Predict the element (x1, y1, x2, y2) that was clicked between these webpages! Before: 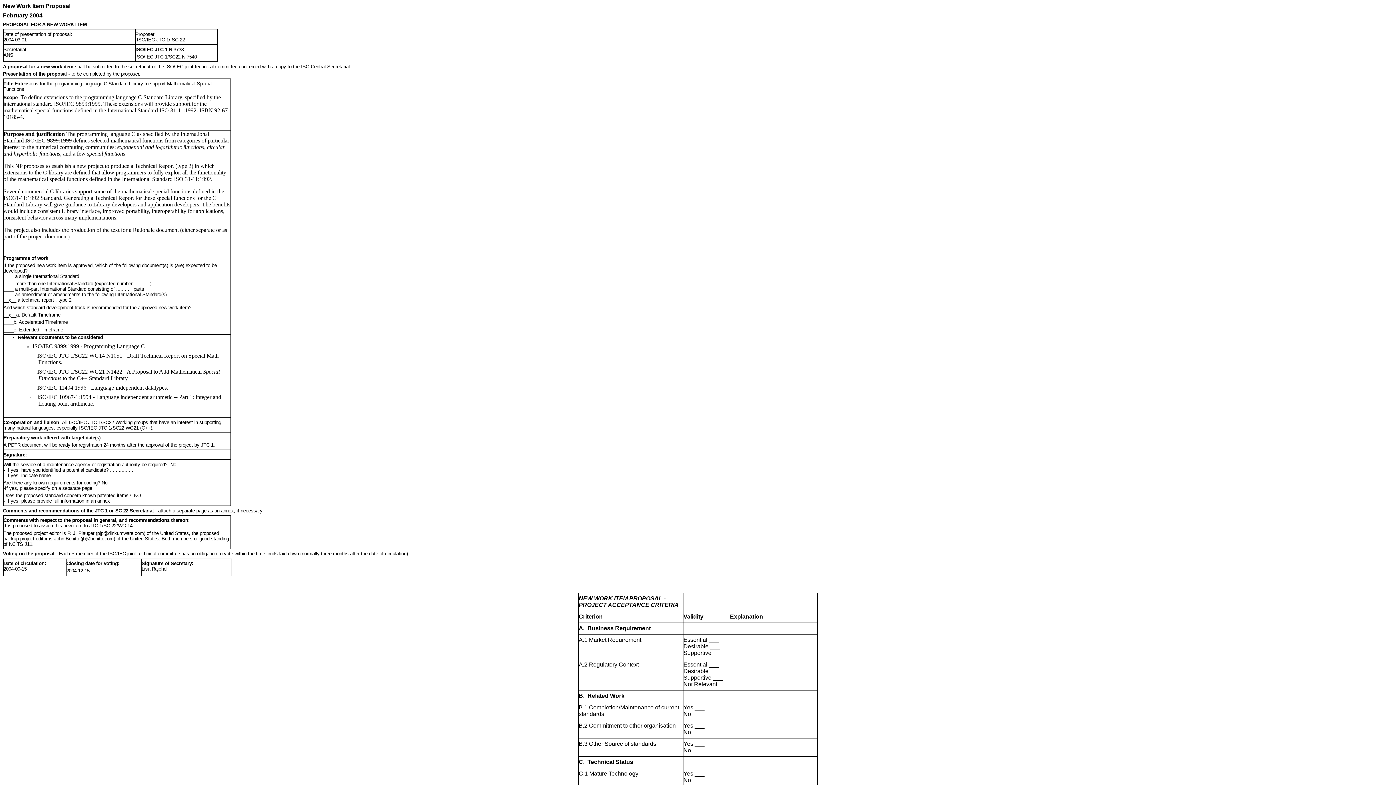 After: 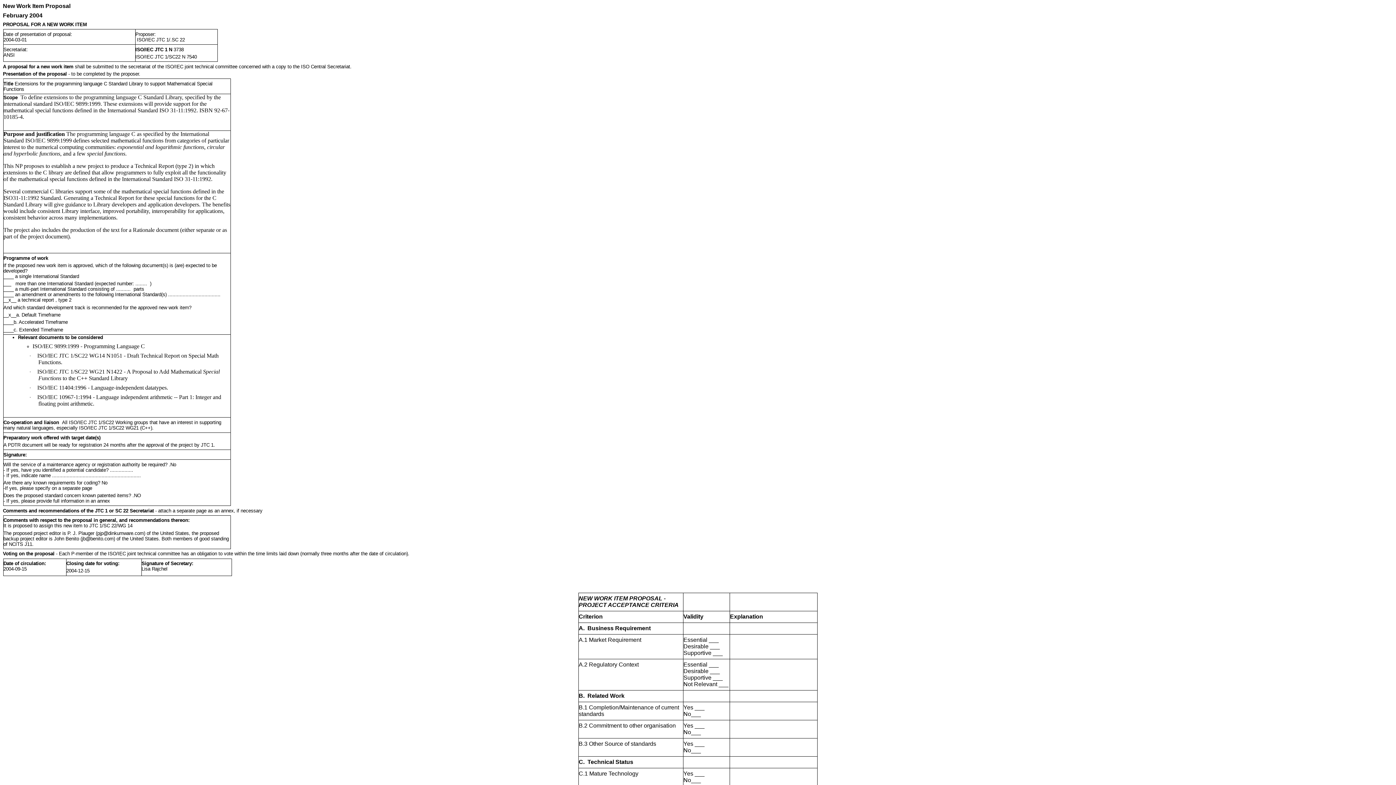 Action: label: New Work Item Proposal bbox: (2, 2, 70, 9)